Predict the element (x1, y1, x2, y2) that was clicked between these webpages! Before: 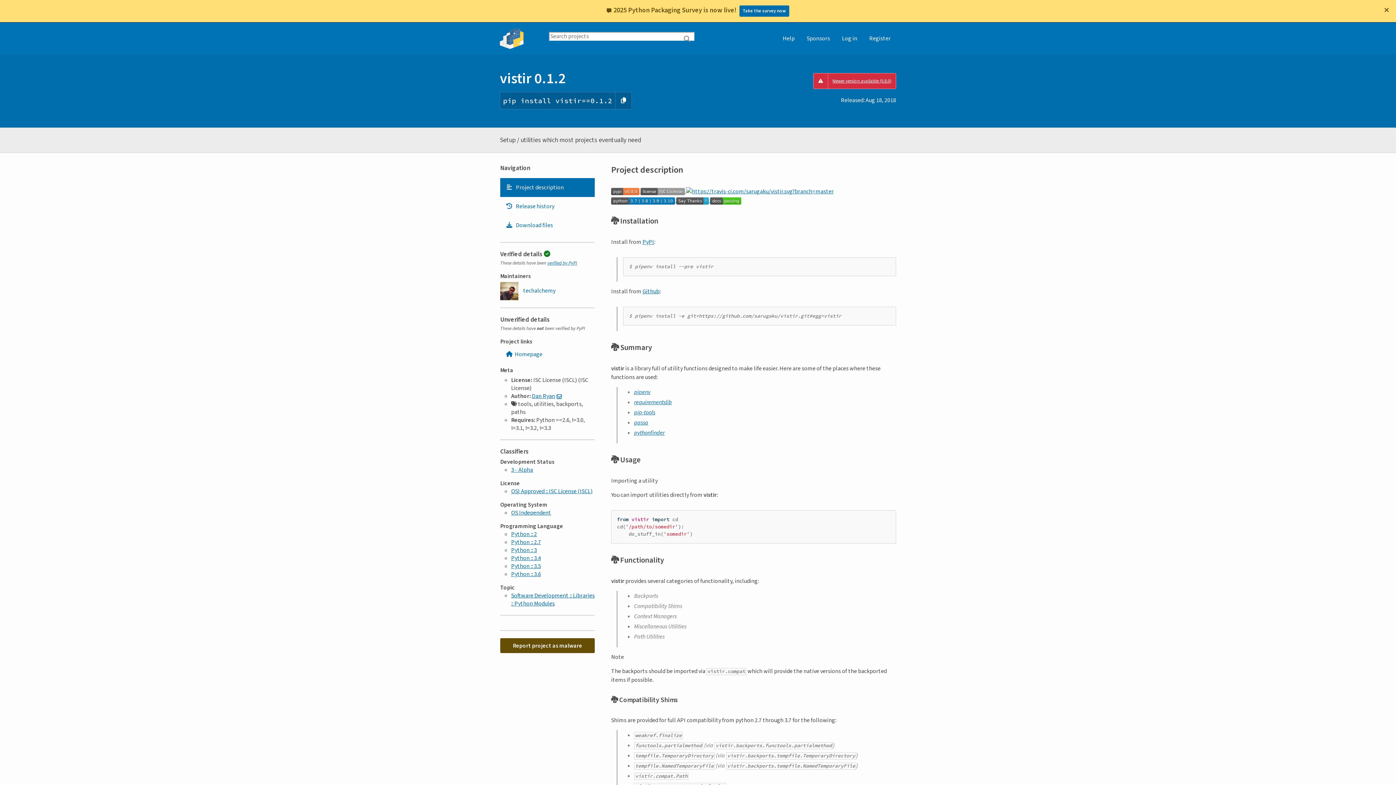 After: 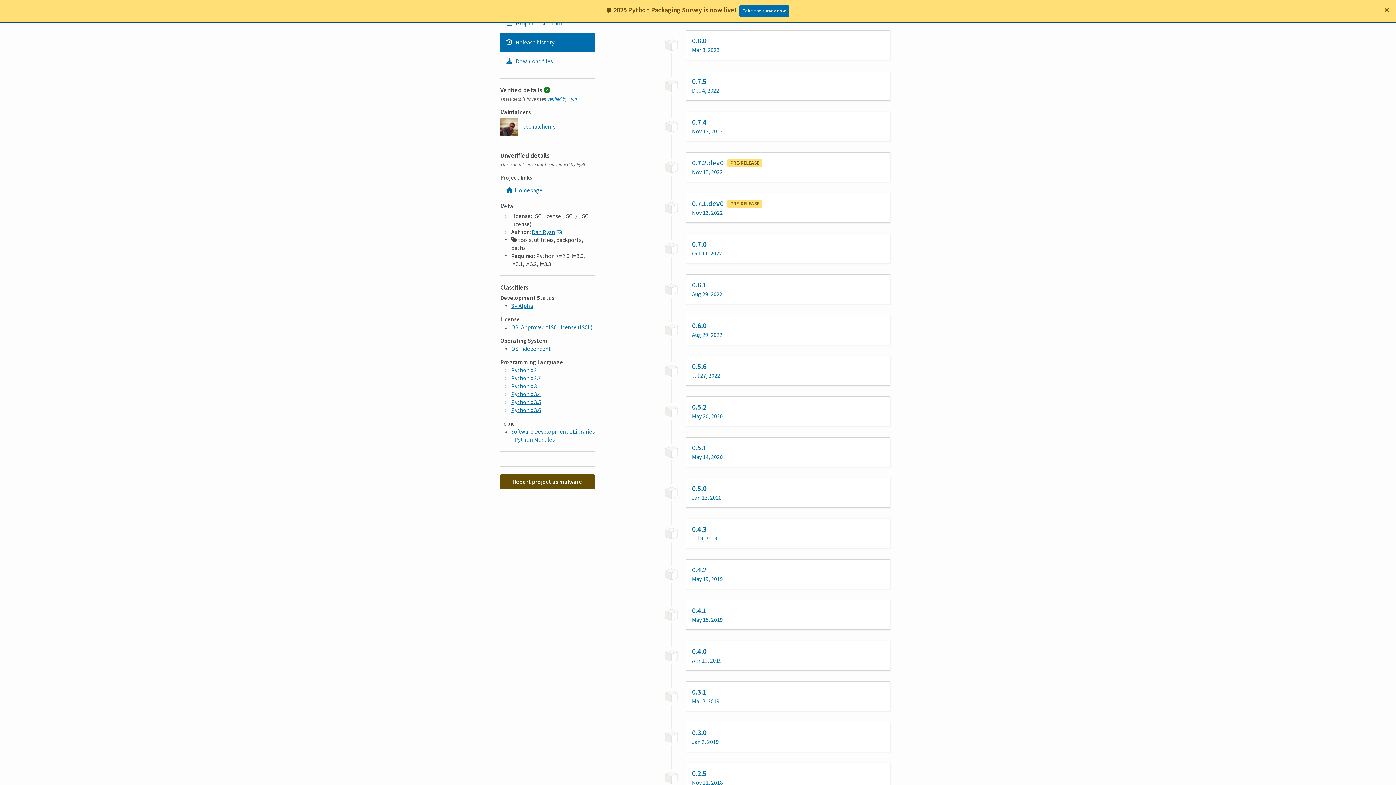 Action: label: Release history. Focus will be moved to the history panel. bbox: (500, 174, 594, 193)